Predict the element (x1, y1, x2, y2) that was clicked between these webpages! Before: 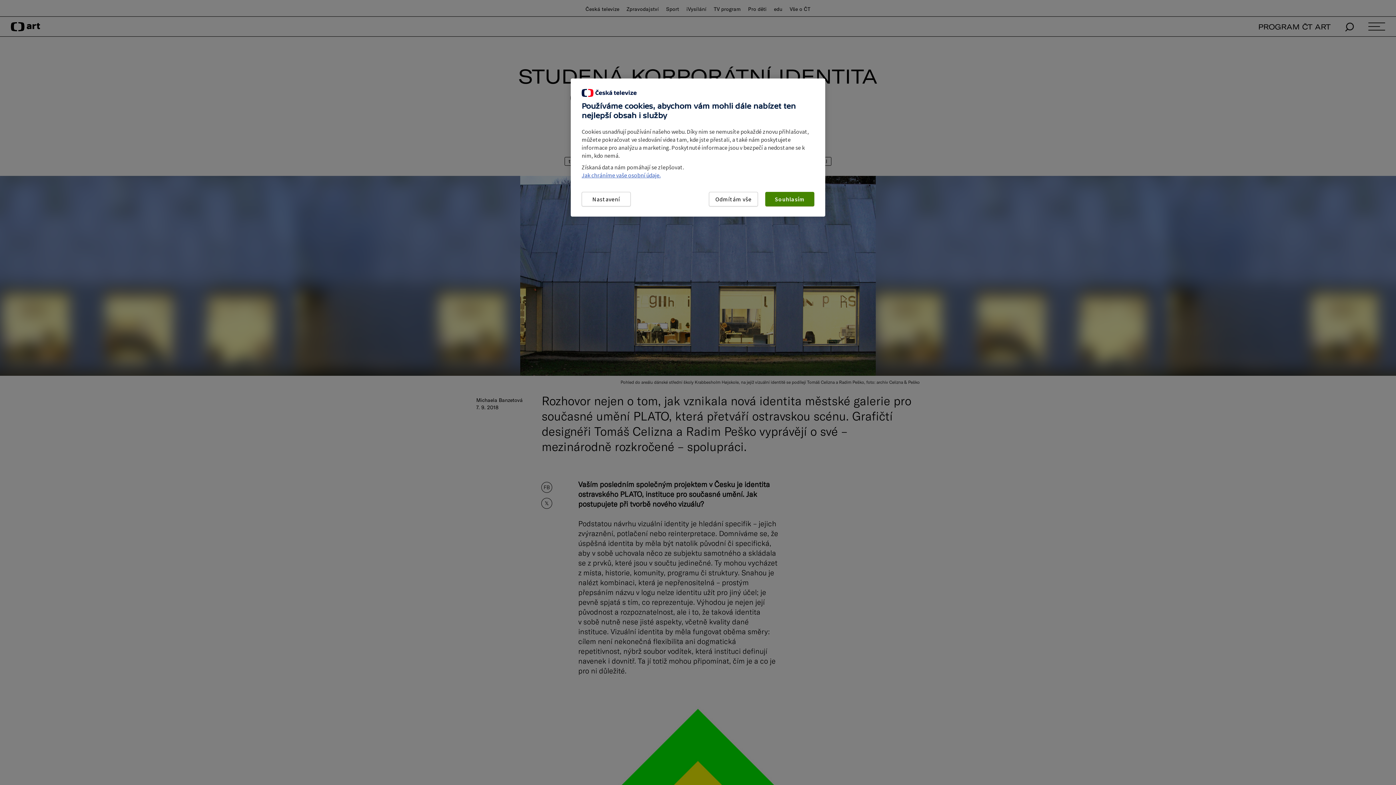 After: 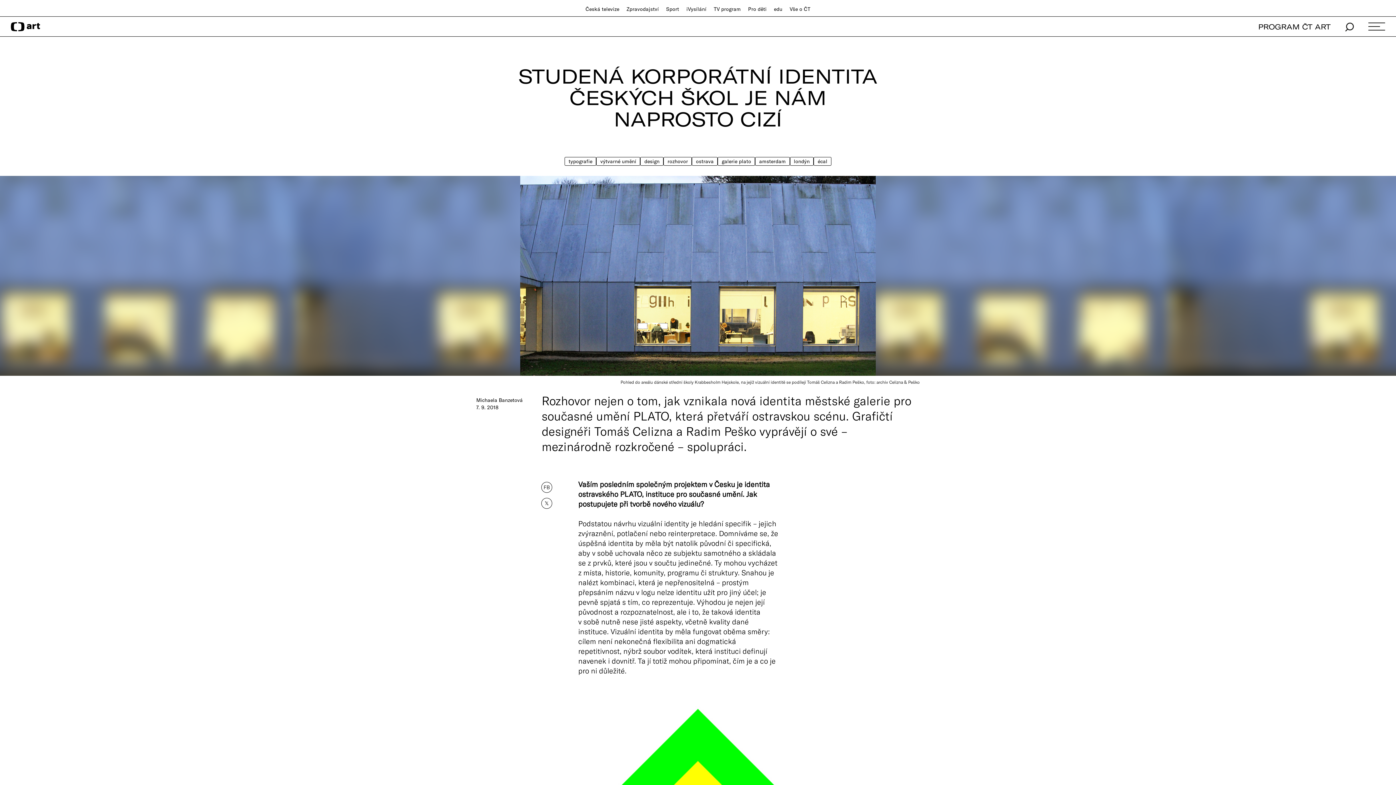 Action: label: Odmítám vše bbox: (709, 192, 758, 206)